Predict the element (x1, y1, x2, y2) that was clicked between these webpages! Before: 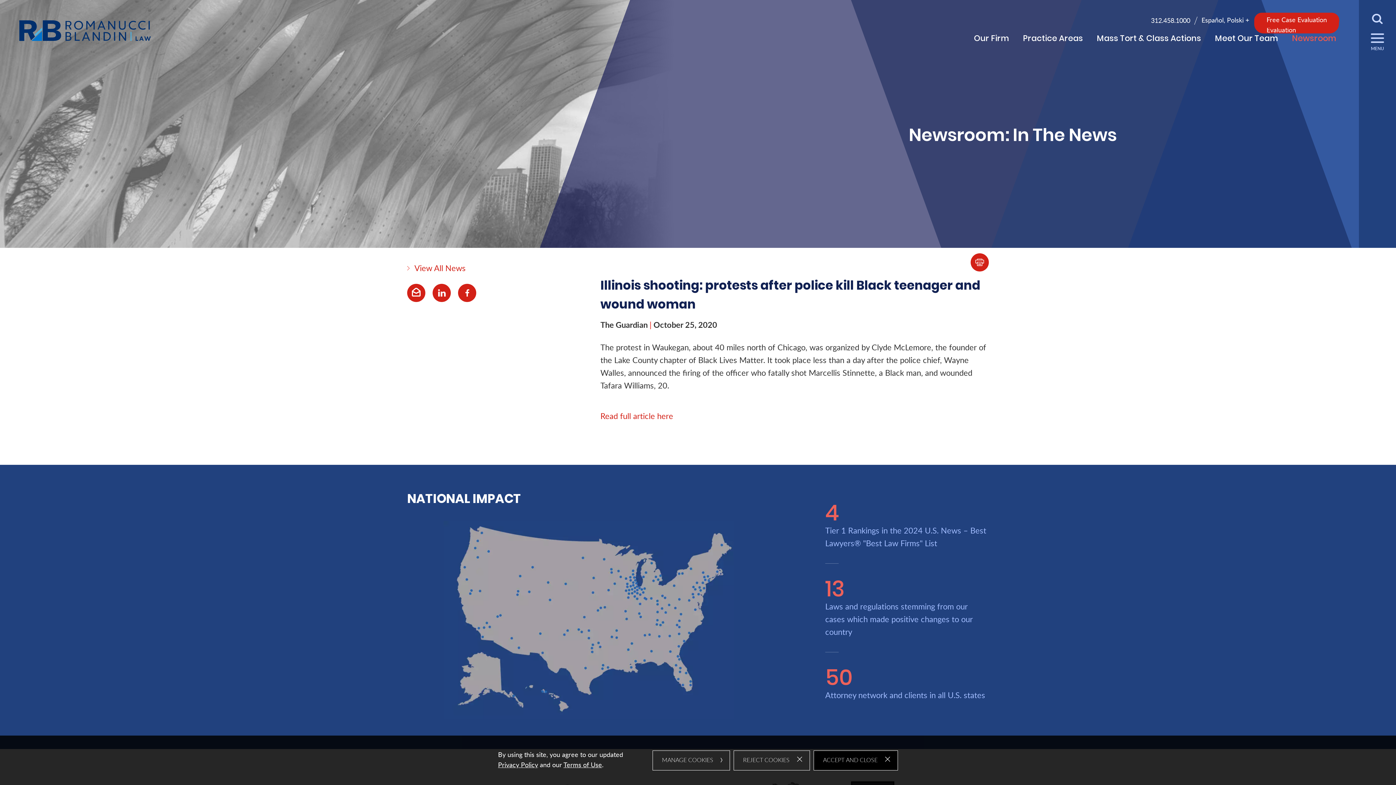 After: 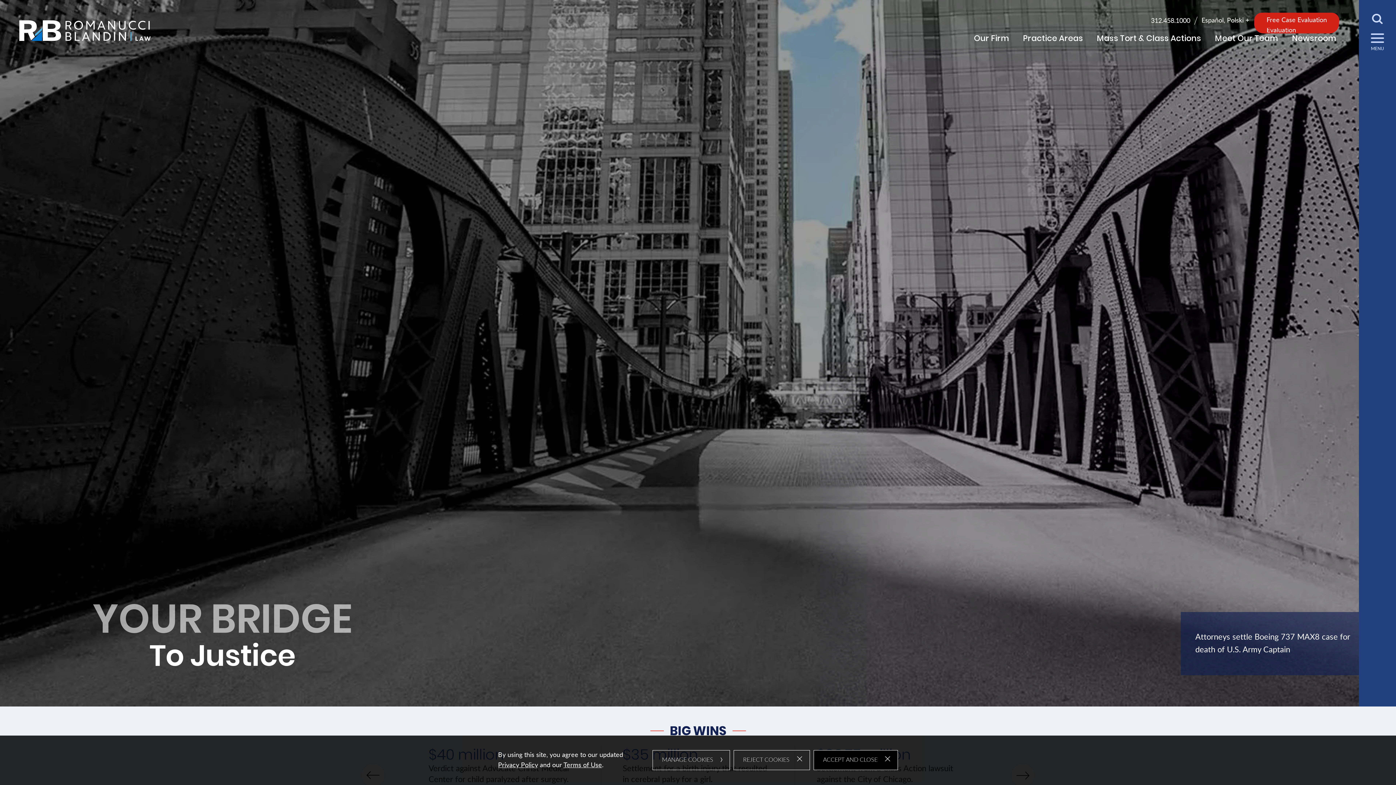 Action: bbox: (19, 20, 150, 41)